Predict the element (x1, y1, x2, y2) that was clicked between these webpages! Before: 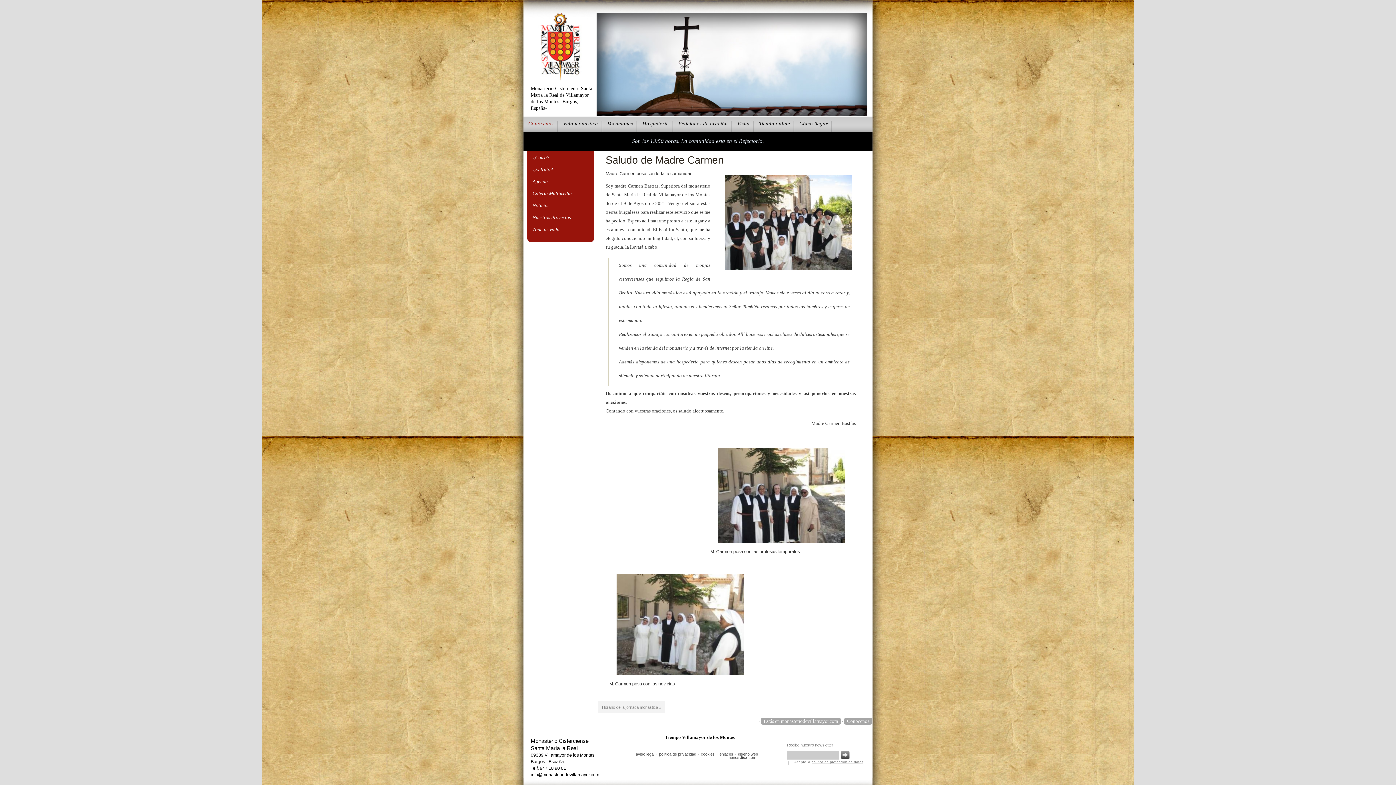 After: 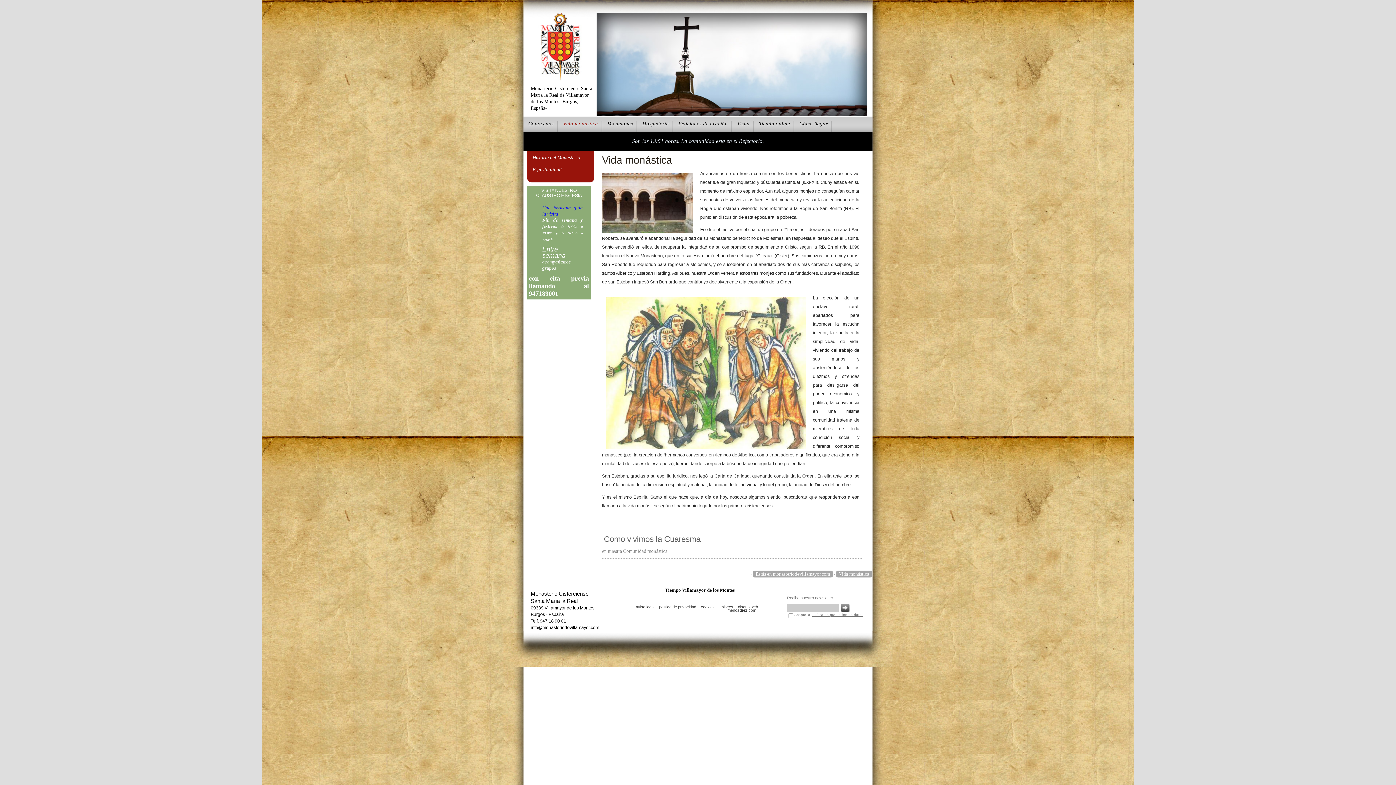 Action: bbox: (558, 116, 602, 132) label: Vida monástica